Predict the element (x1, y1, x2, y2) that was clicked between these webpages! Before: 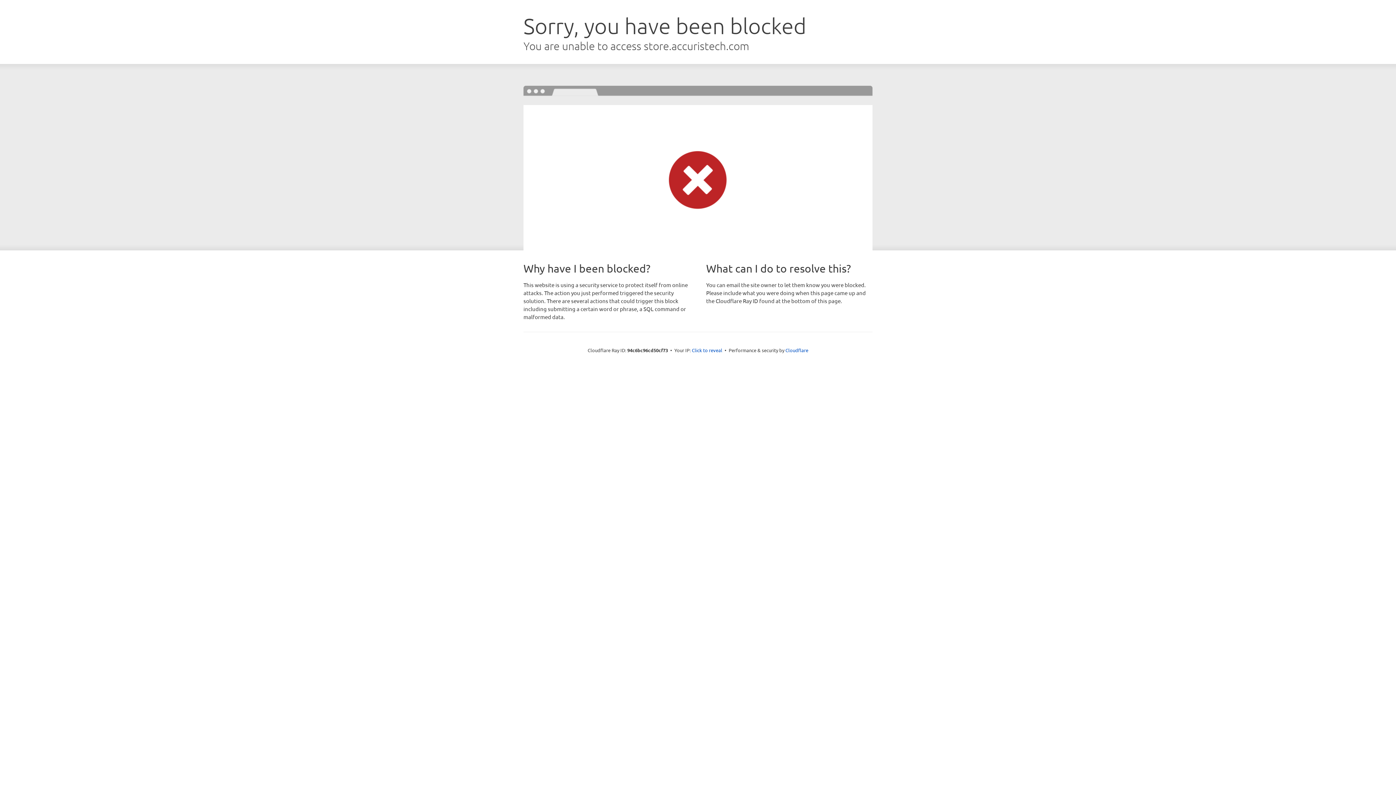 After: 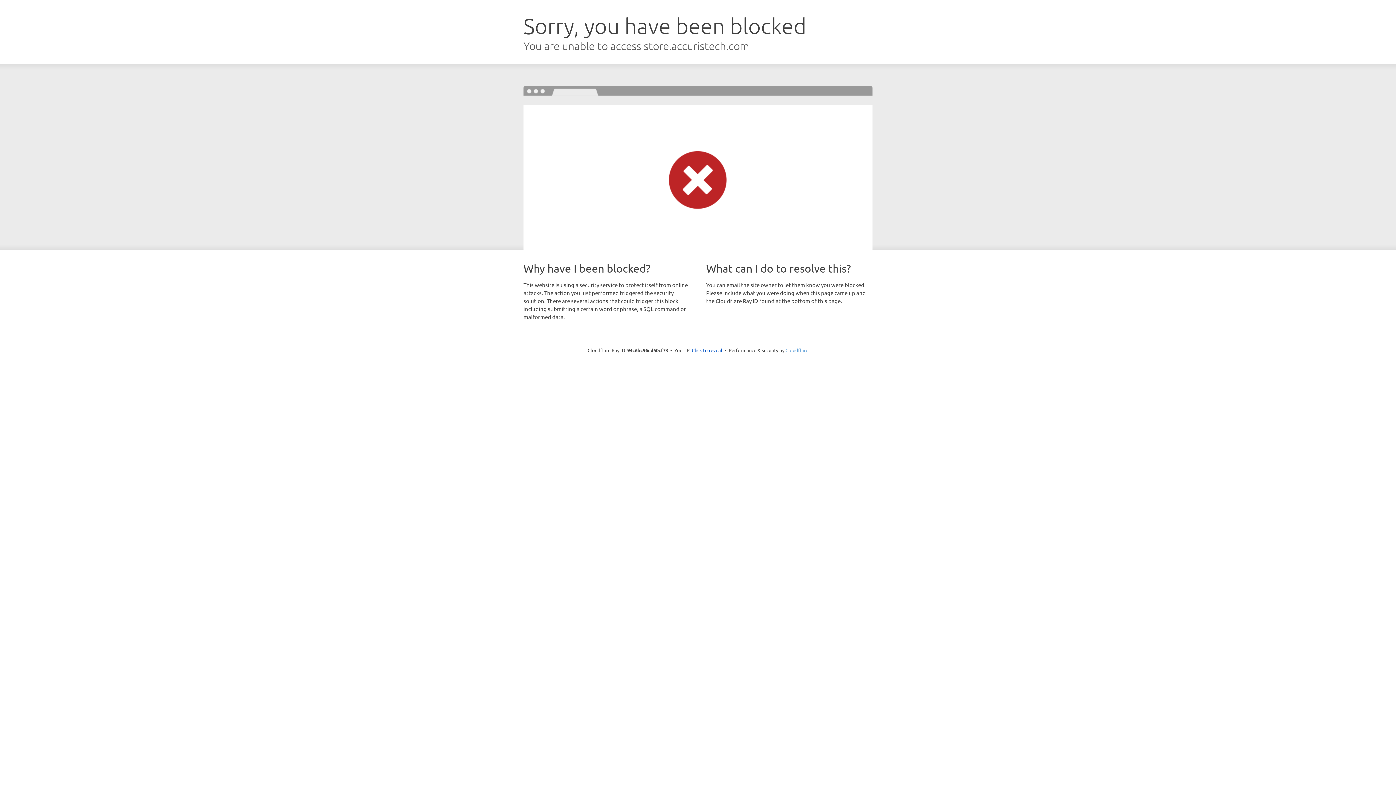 Action: label: Cloudflare bbox: (785, 347, 808, 353)